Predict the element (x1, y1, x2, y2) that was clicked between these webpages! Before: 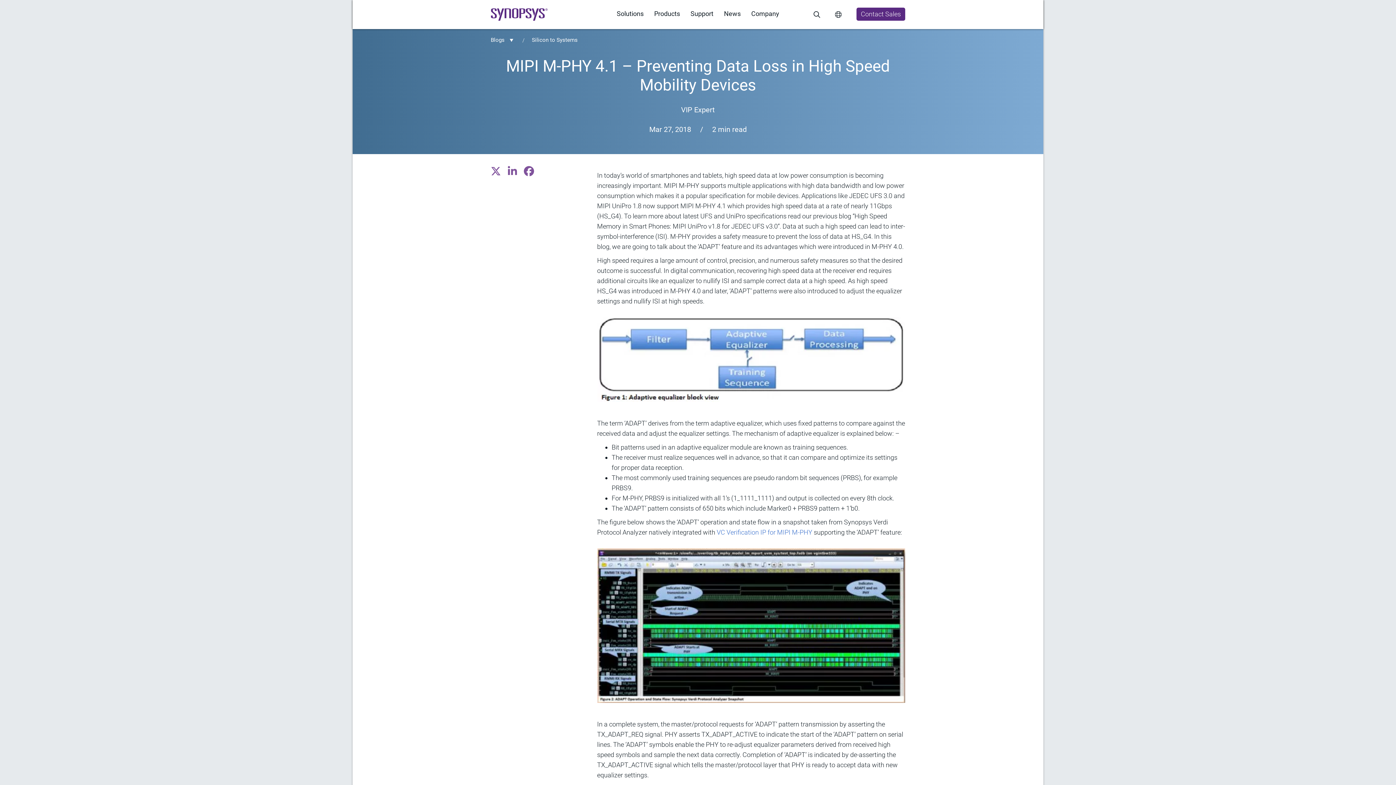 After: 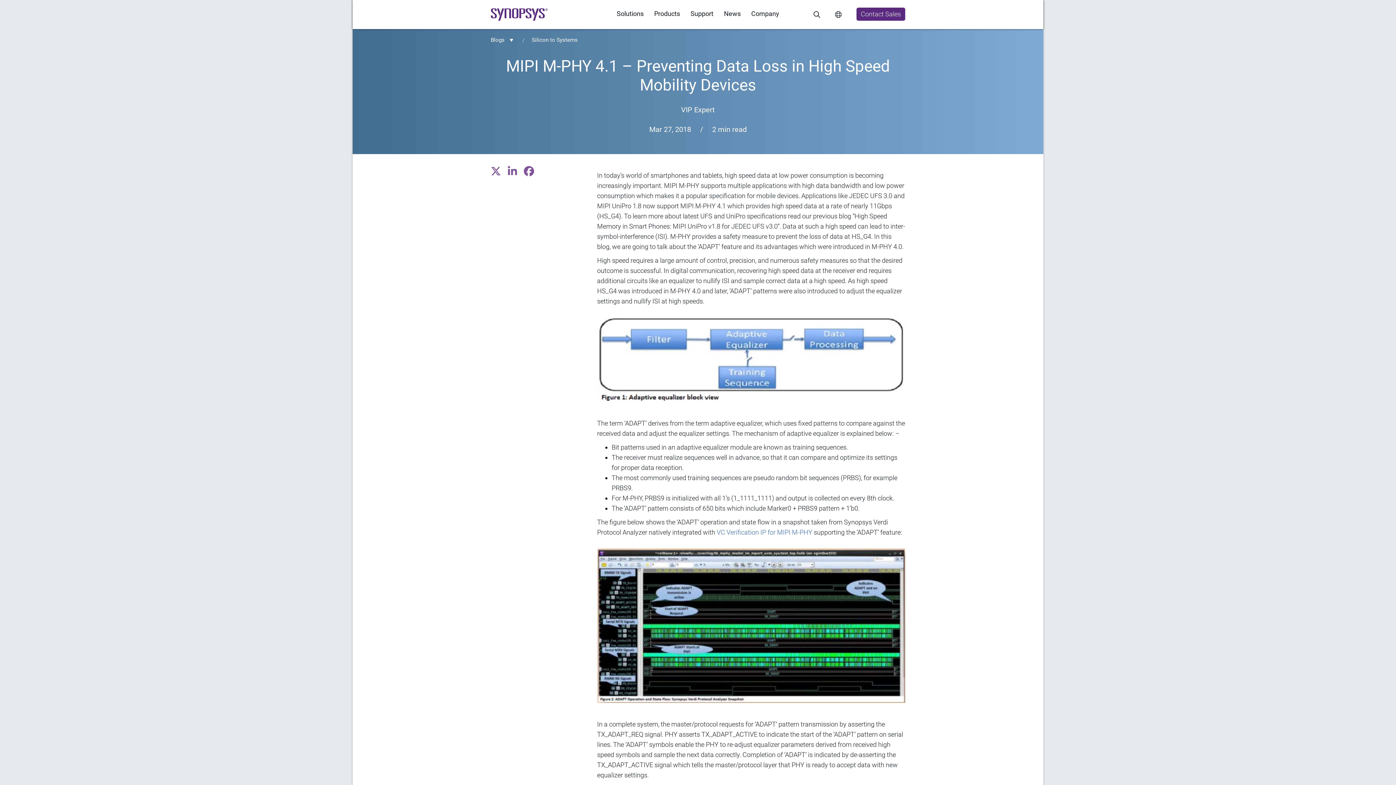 Action: bbox: (521, 165, 536, 178)